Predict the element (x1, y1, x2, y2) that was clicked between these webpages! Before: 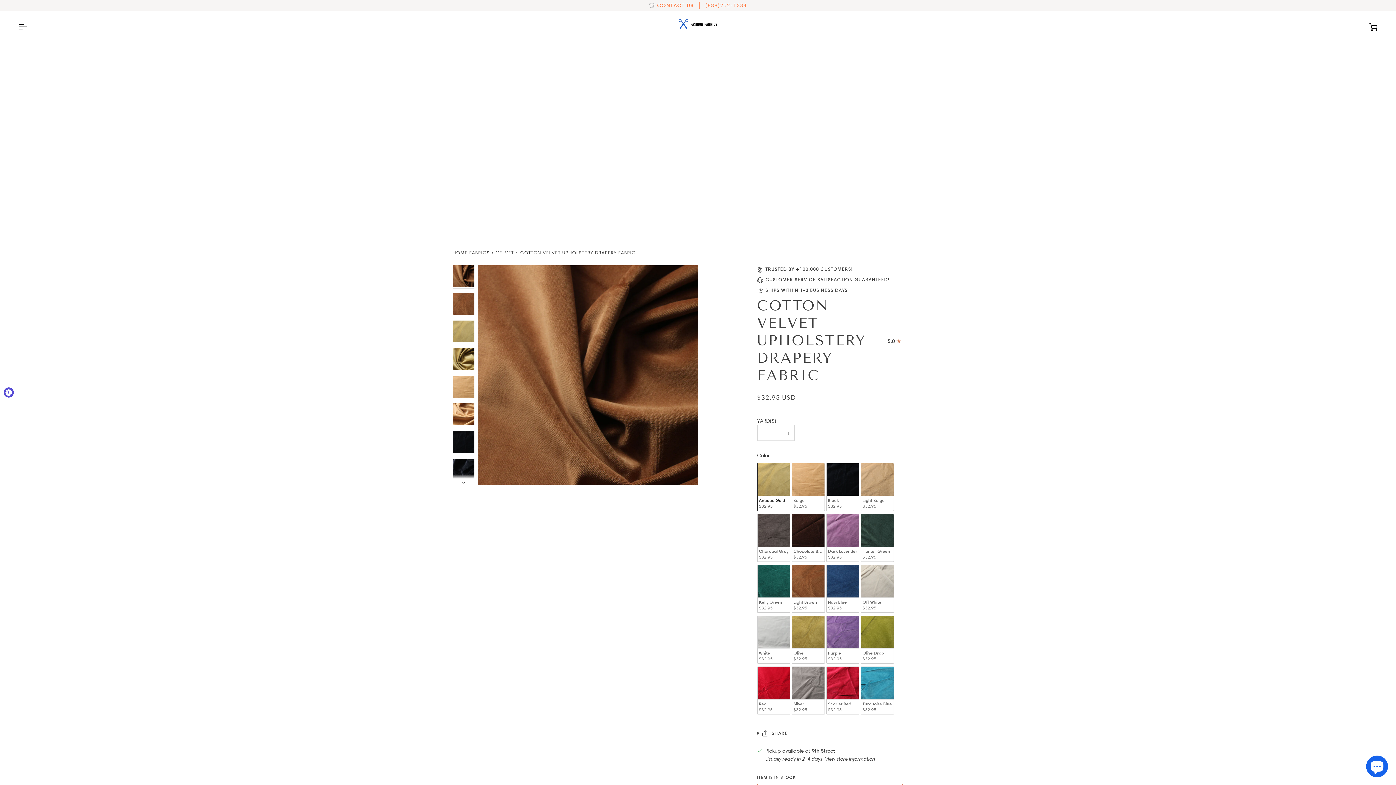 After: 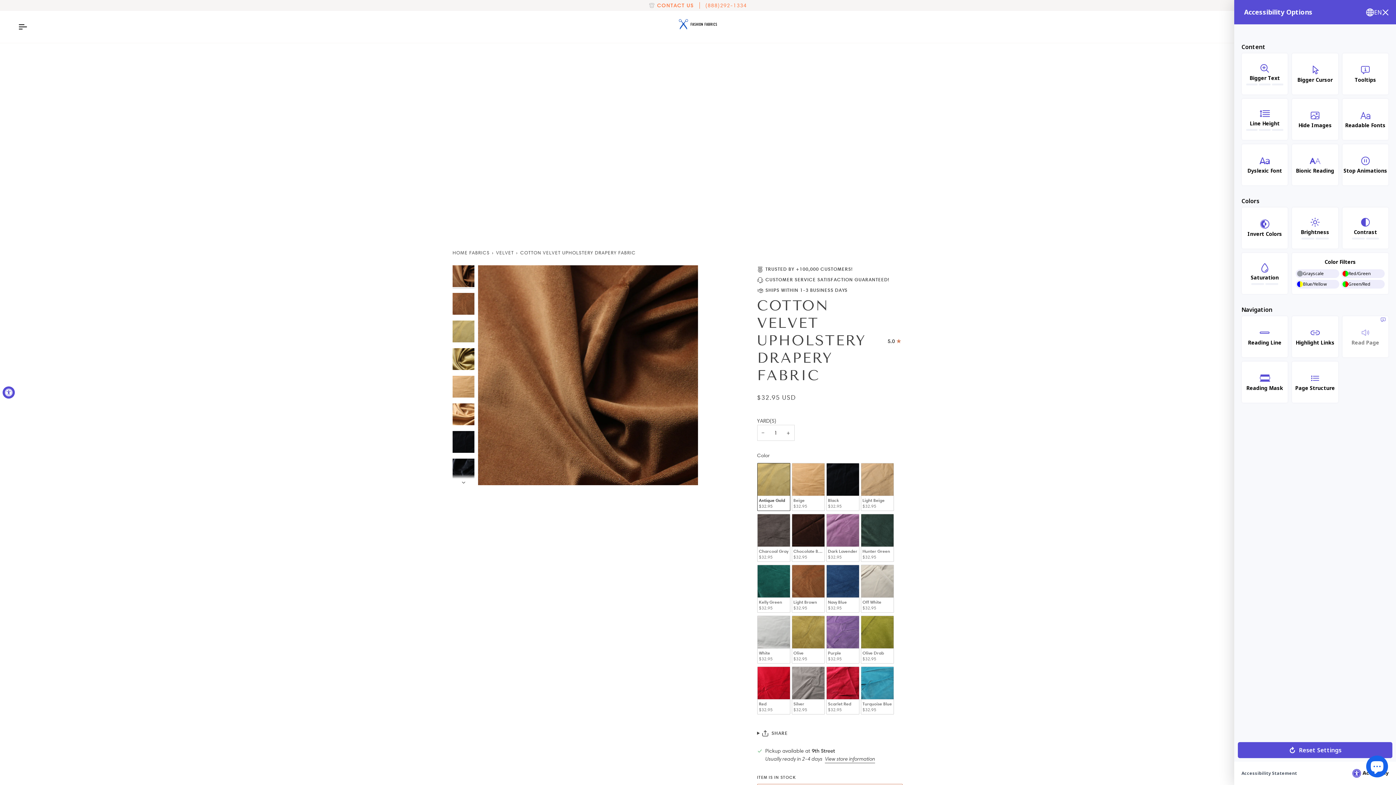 Action: bbox: (3, 387, 13, 397) label: Accessibility Widget, click to open